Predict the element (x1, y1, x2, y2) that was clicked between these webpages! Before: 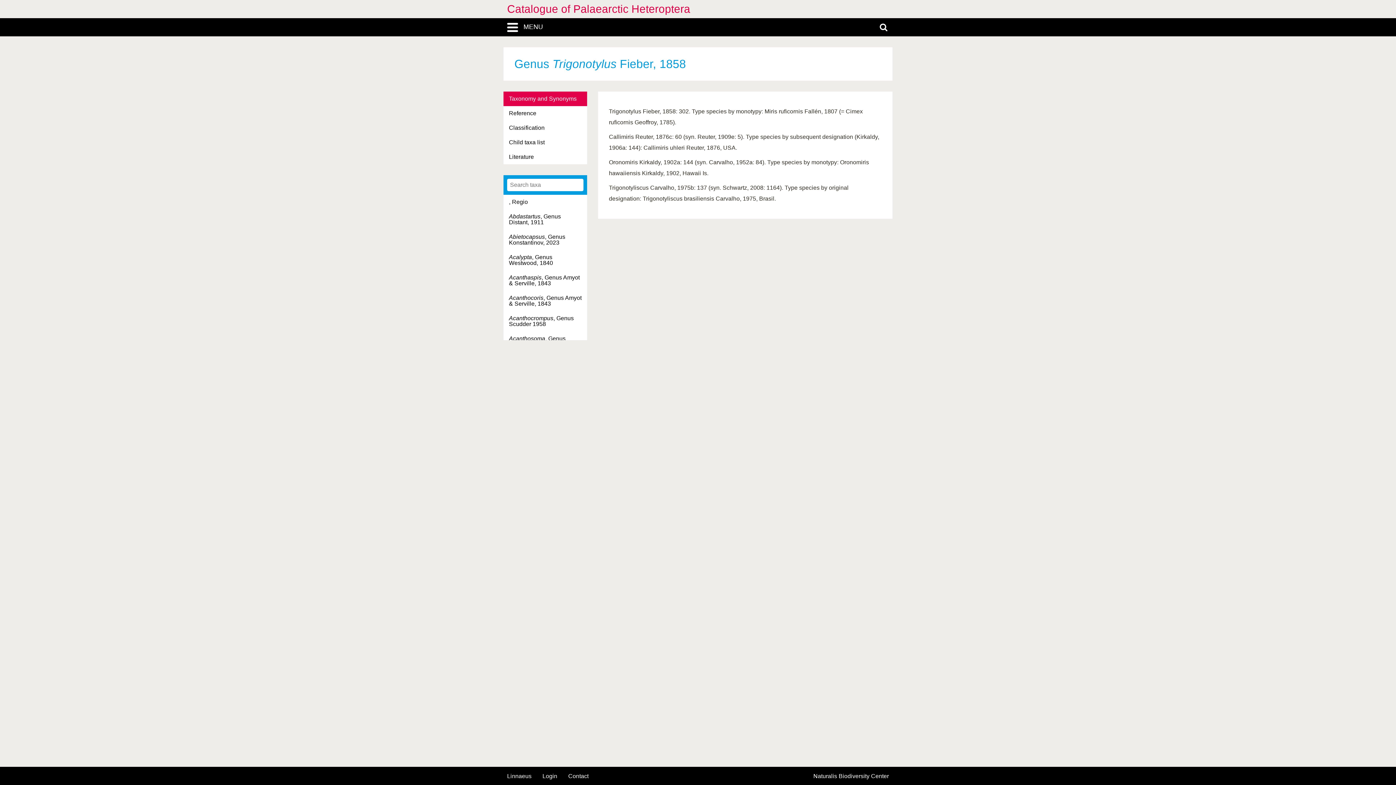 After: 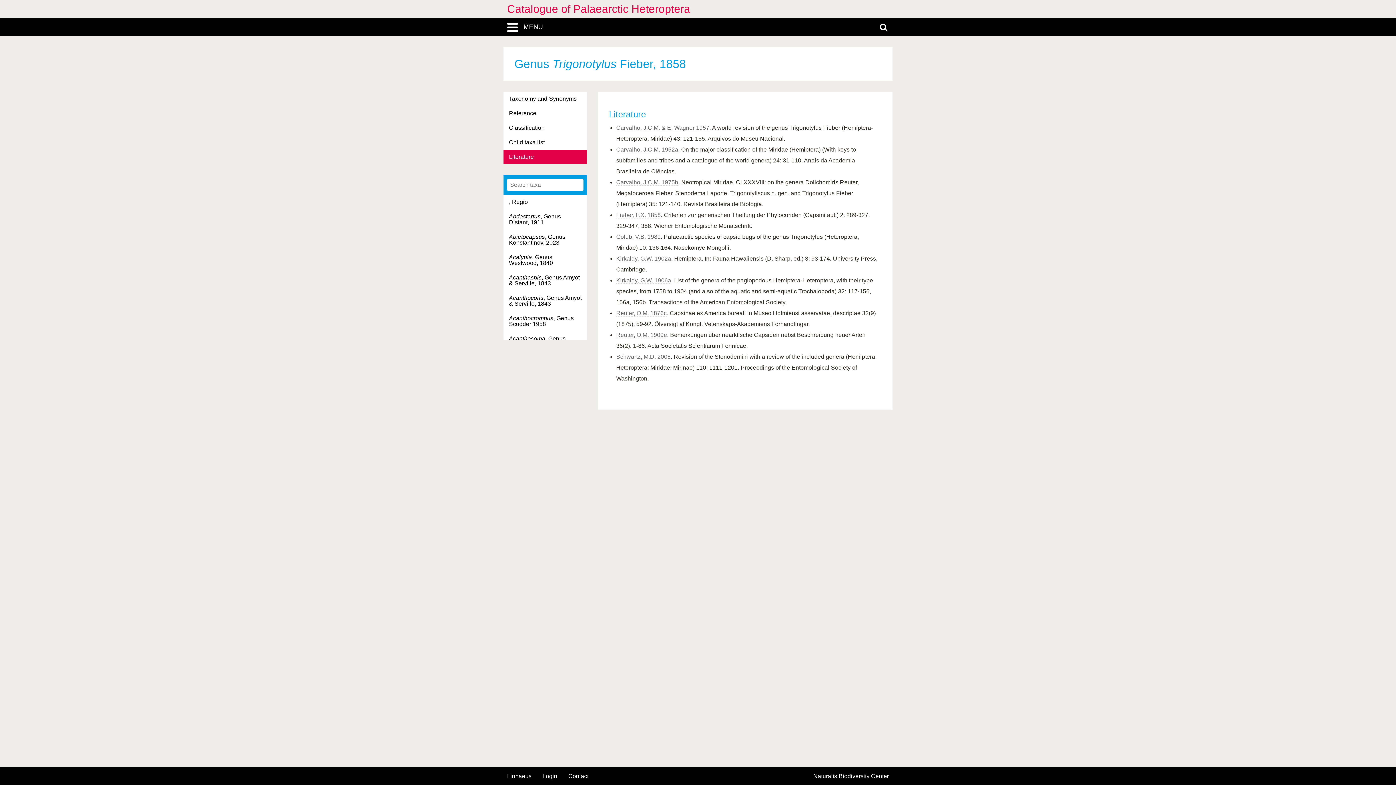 Action: bbox: (503, 149, 587, 164) label: Literature